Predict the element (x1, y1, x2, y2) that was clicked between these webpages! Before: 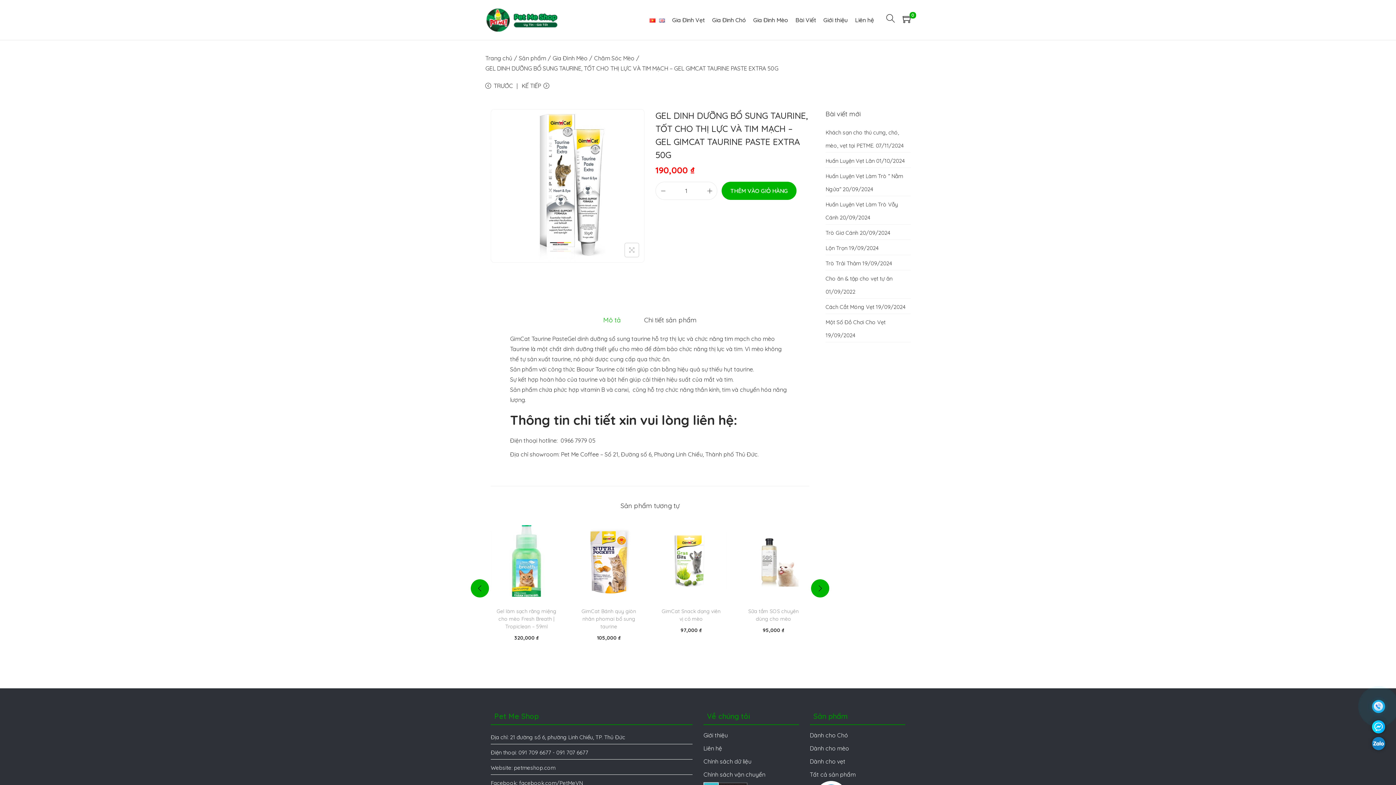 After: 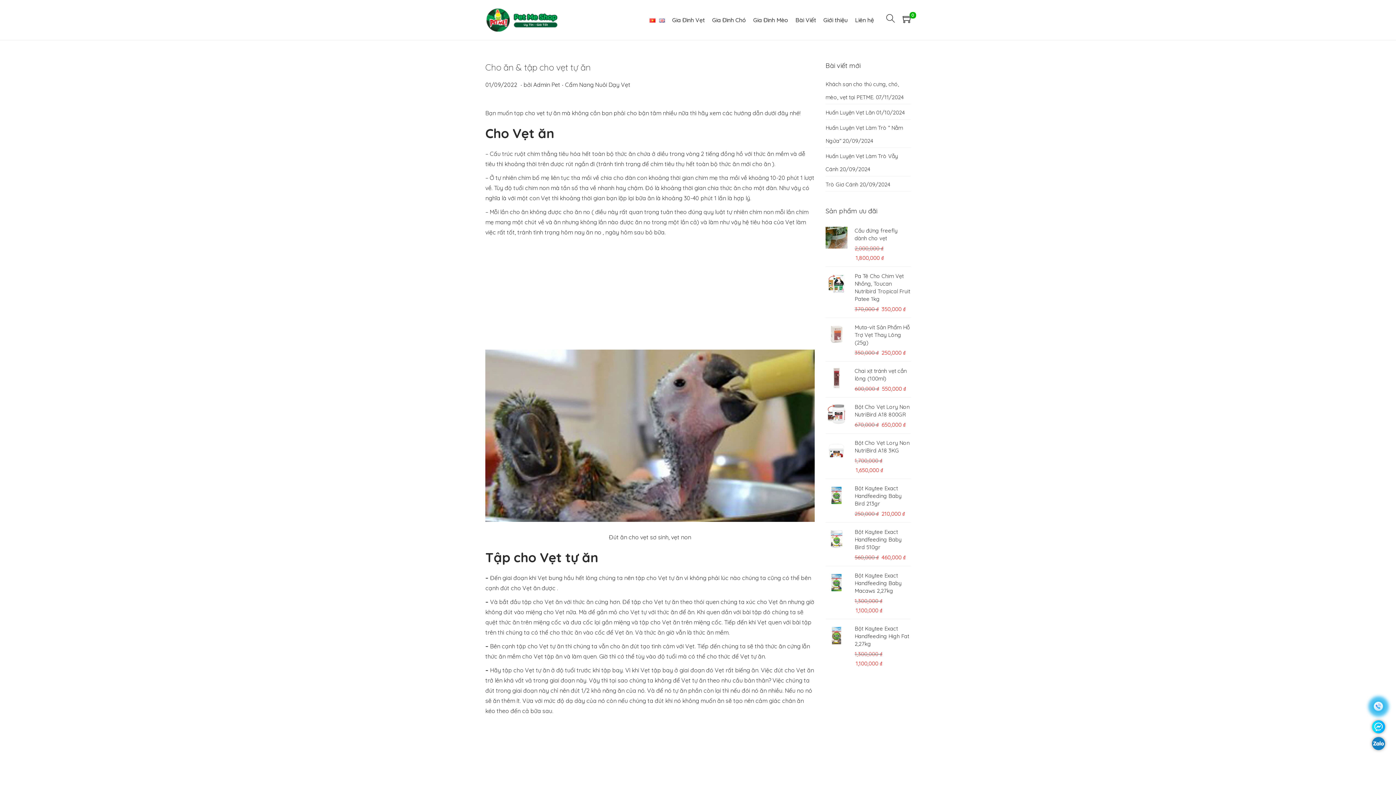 Action: bbox: (825, 275, 892, 282) label: Cho ăn & tập cho vẹt tự ăn